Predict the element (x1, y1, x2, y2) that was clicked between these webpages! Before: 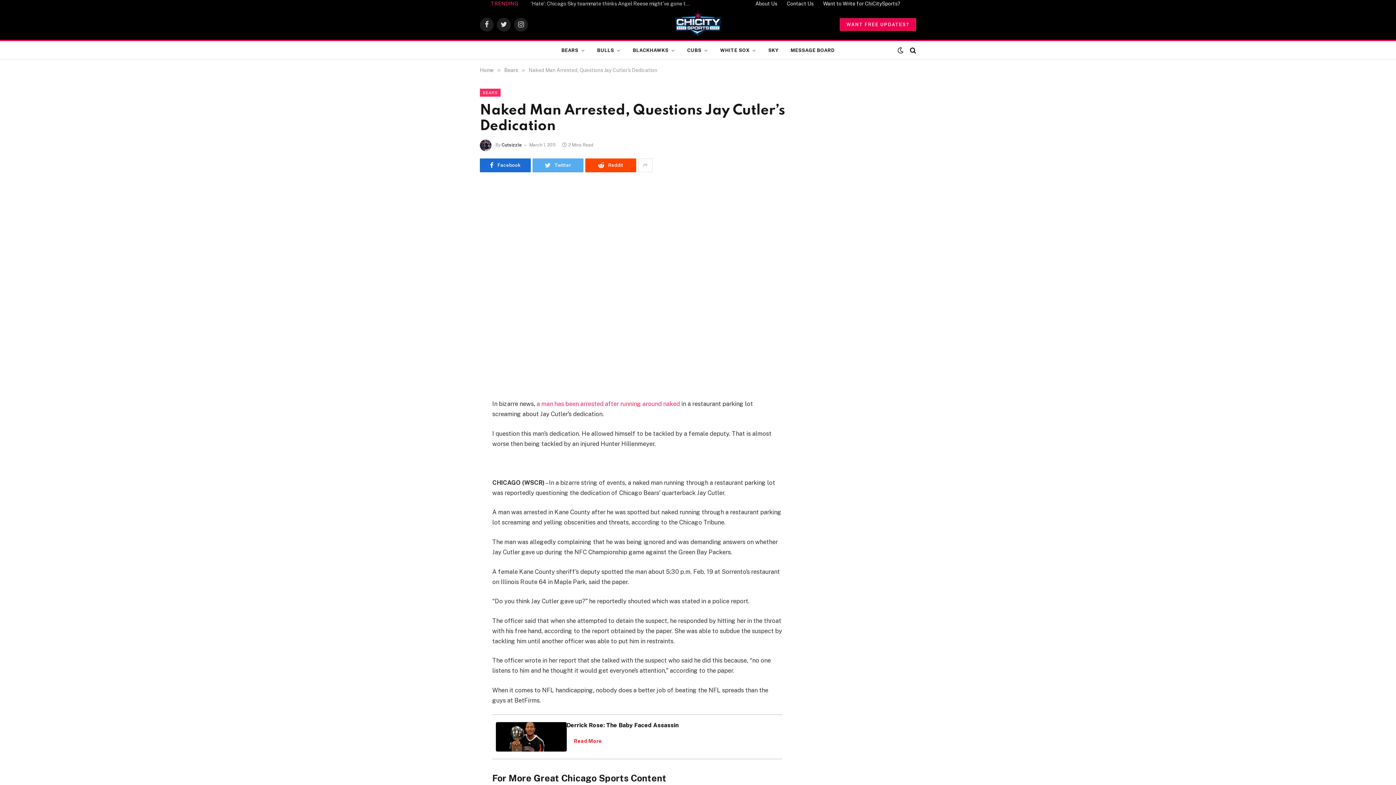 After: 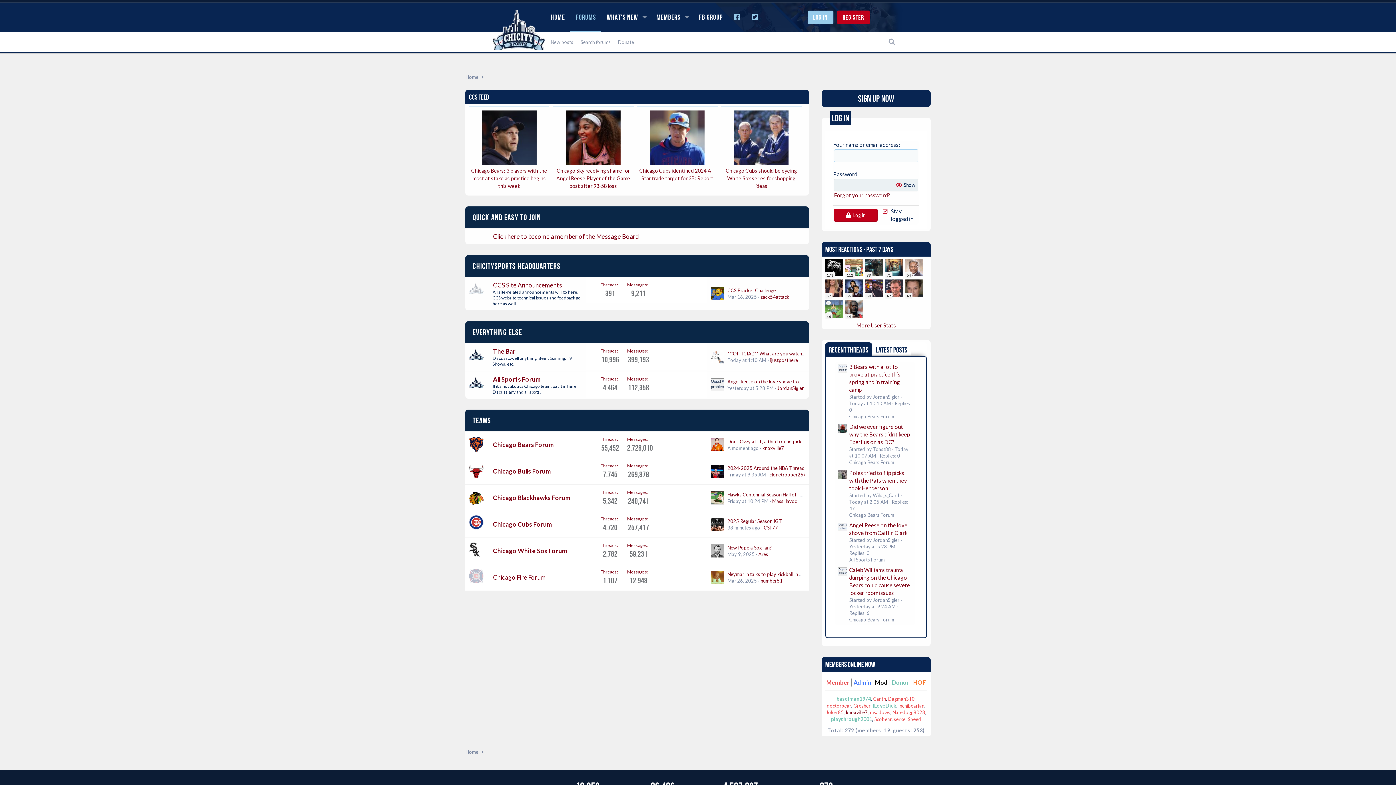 Action: bbox: (784, 41, 840, 59) label: MESSAGE BOARD